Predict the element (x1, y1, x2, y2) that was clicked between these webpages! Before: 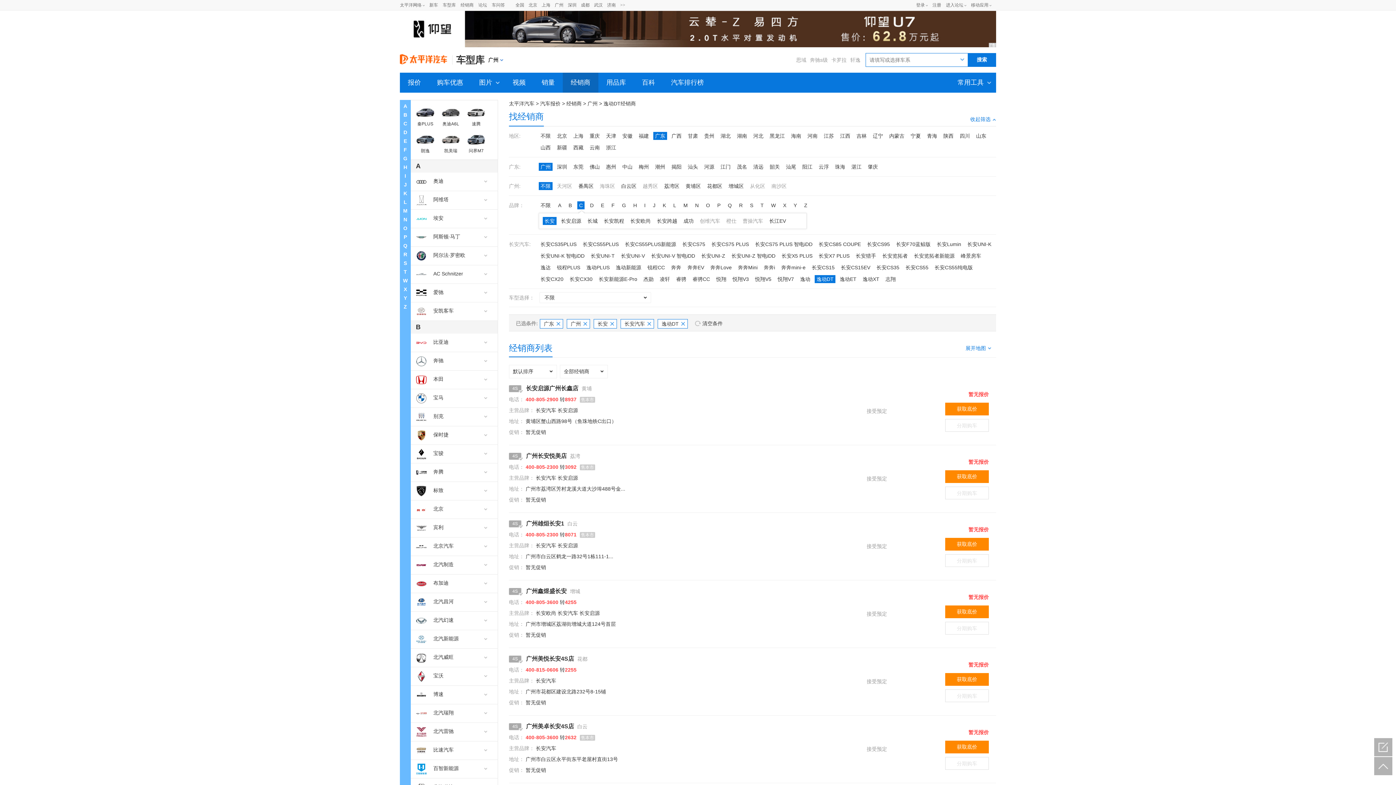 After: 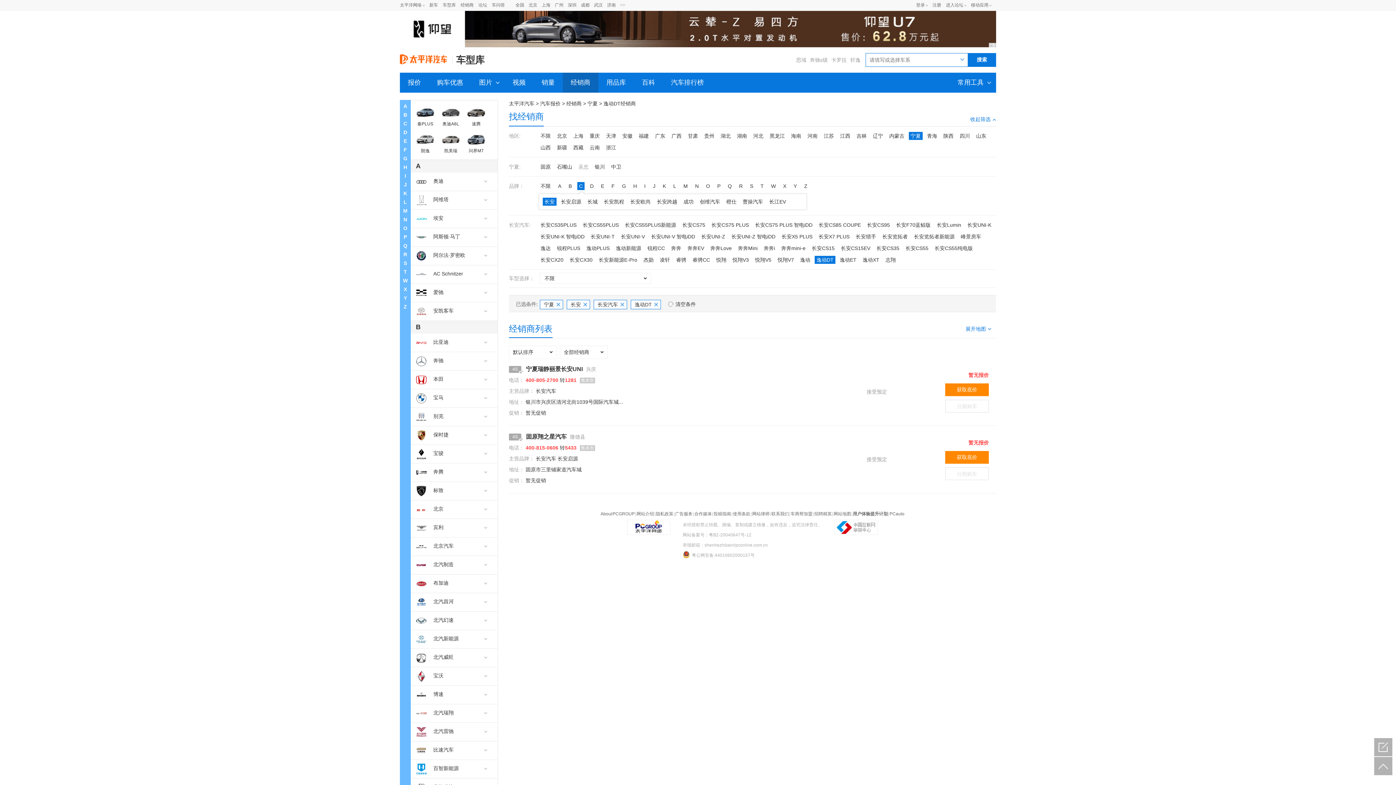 Action: bbox: (909, 131, 922, 139) label: 宁夏